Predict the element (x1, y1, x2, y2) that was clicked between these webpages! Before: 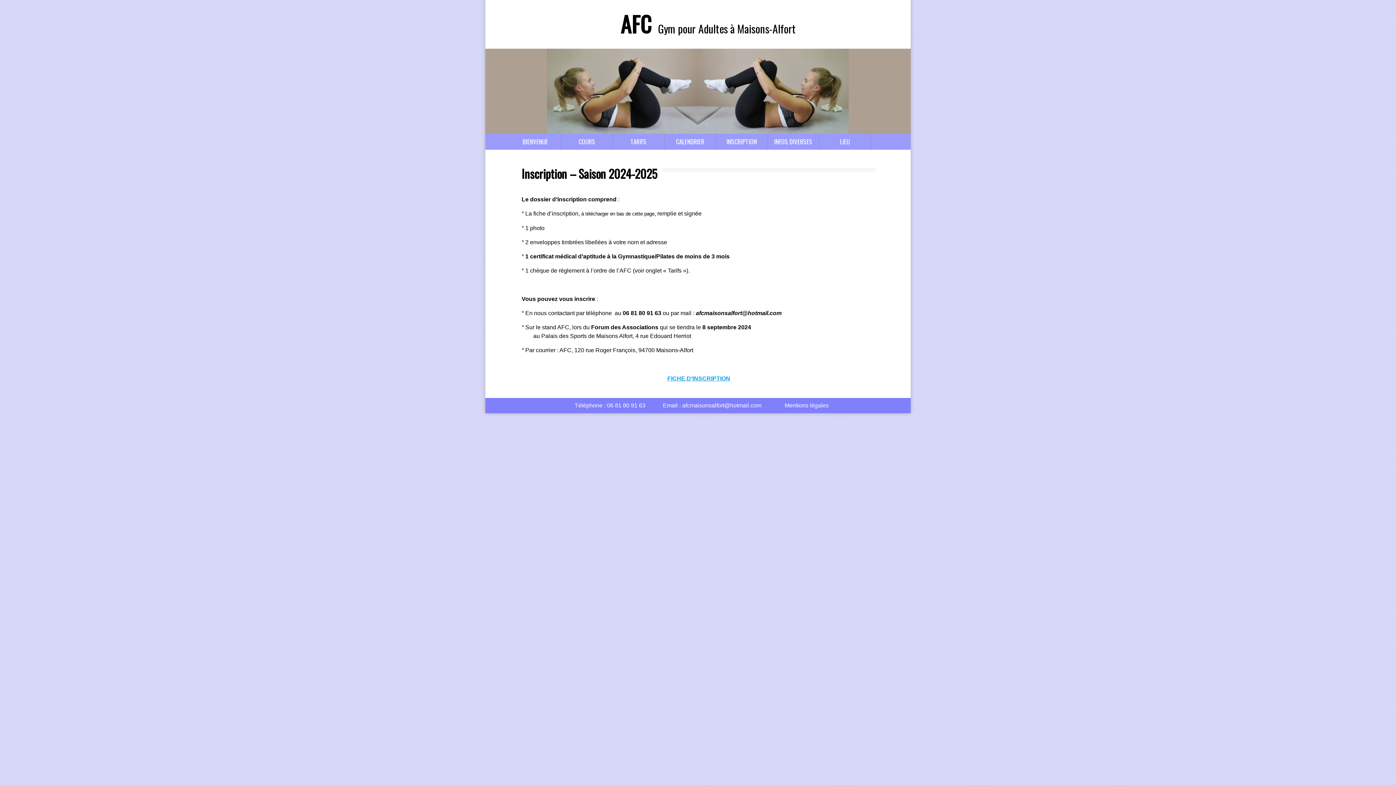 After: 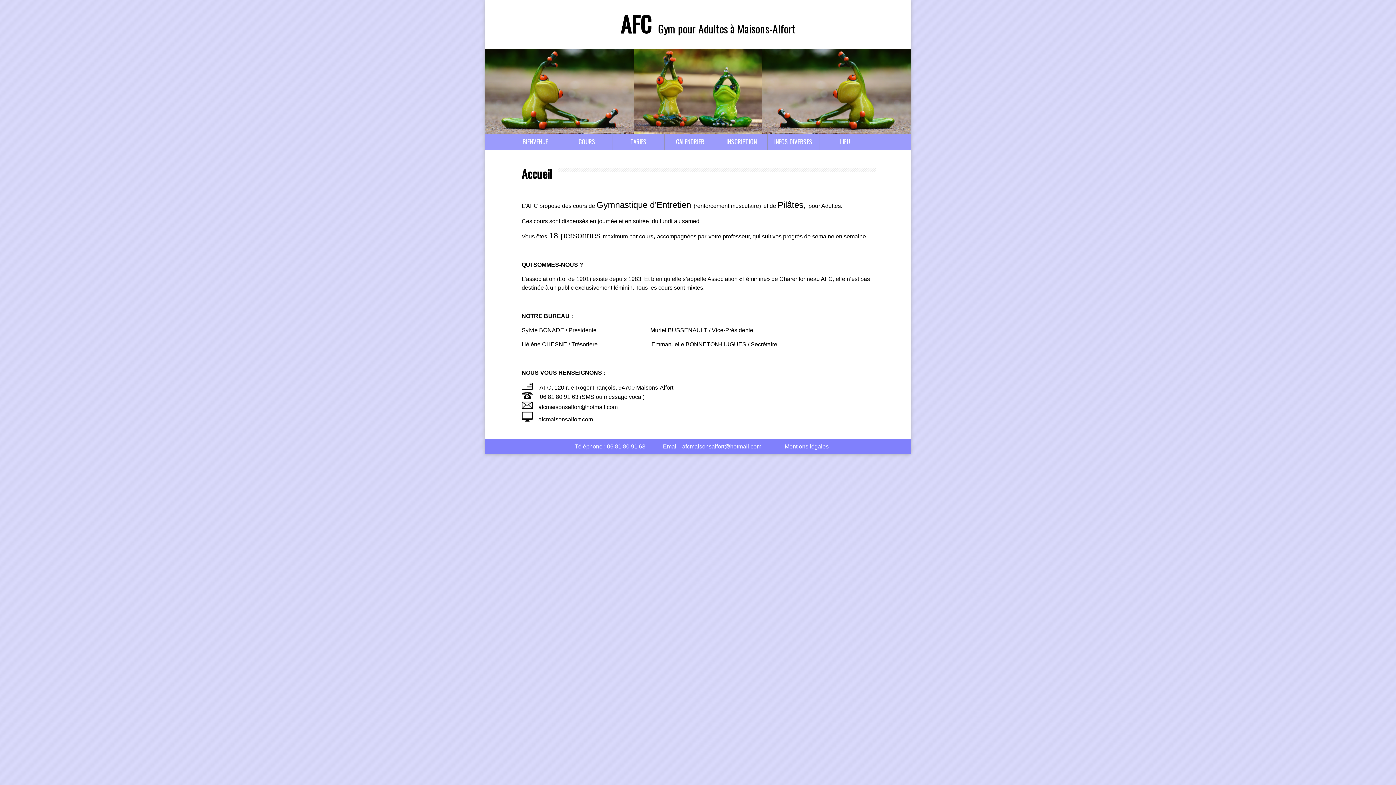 Action: label: AFC bbox: (620, 7, 651, 39)